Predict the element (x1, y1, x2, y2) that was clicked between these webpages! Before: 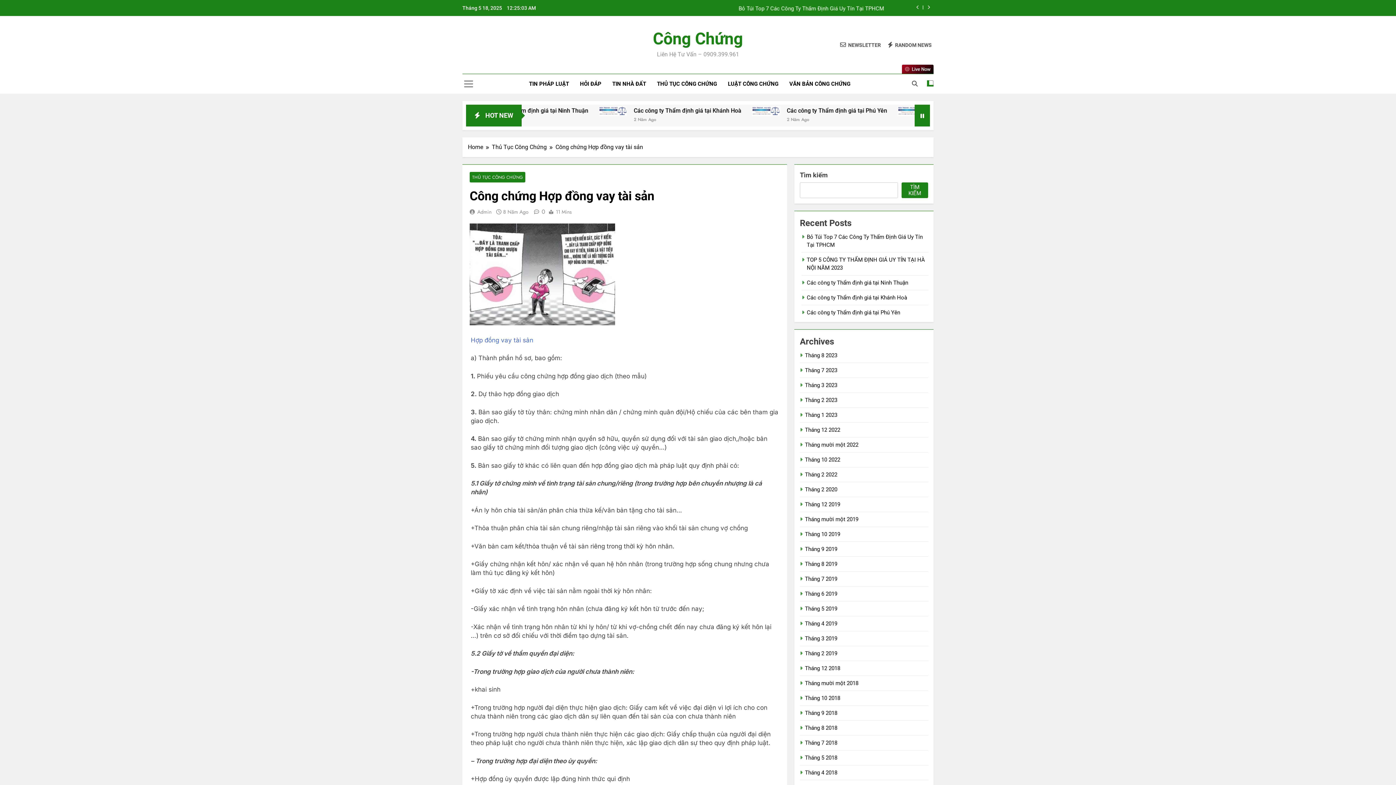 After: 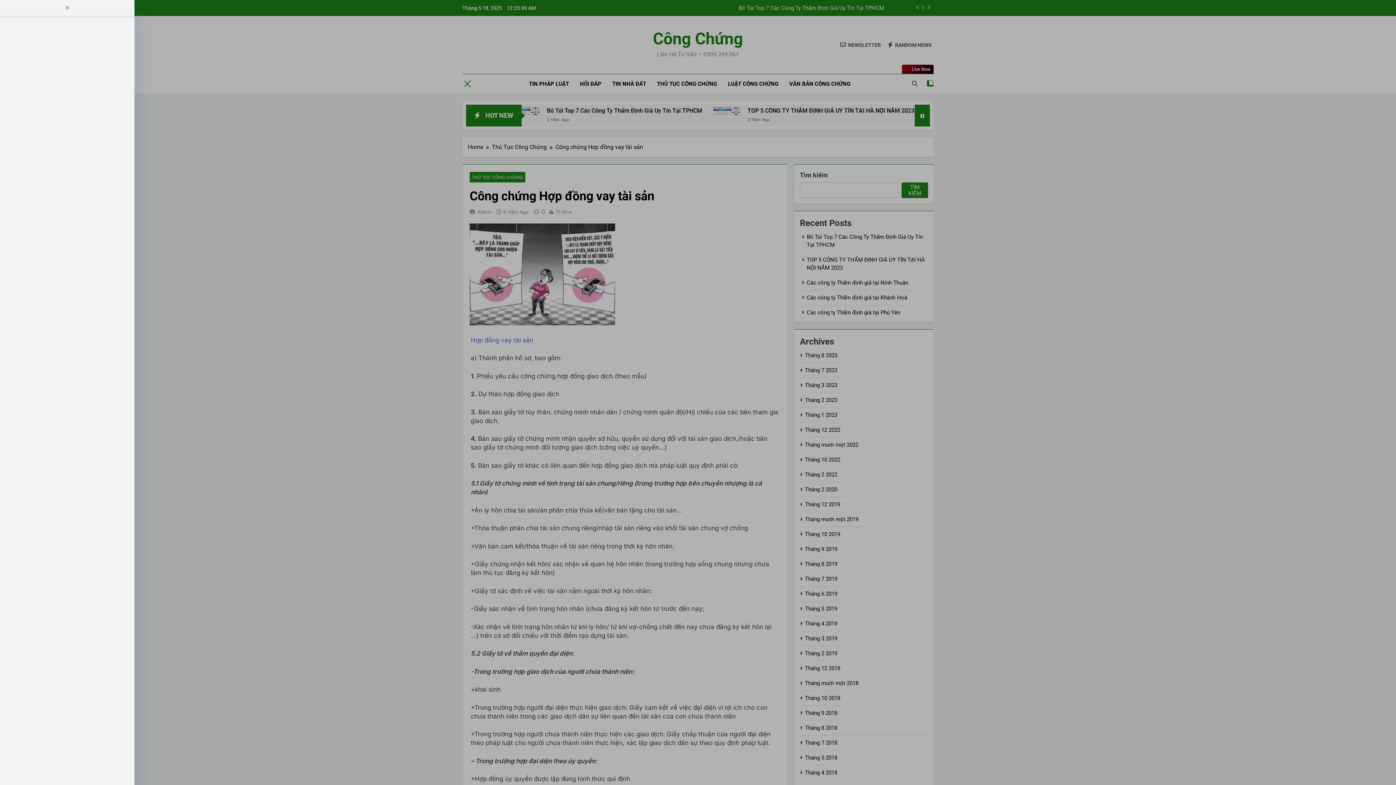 Action: bbox: (464, 79, 473, 88)